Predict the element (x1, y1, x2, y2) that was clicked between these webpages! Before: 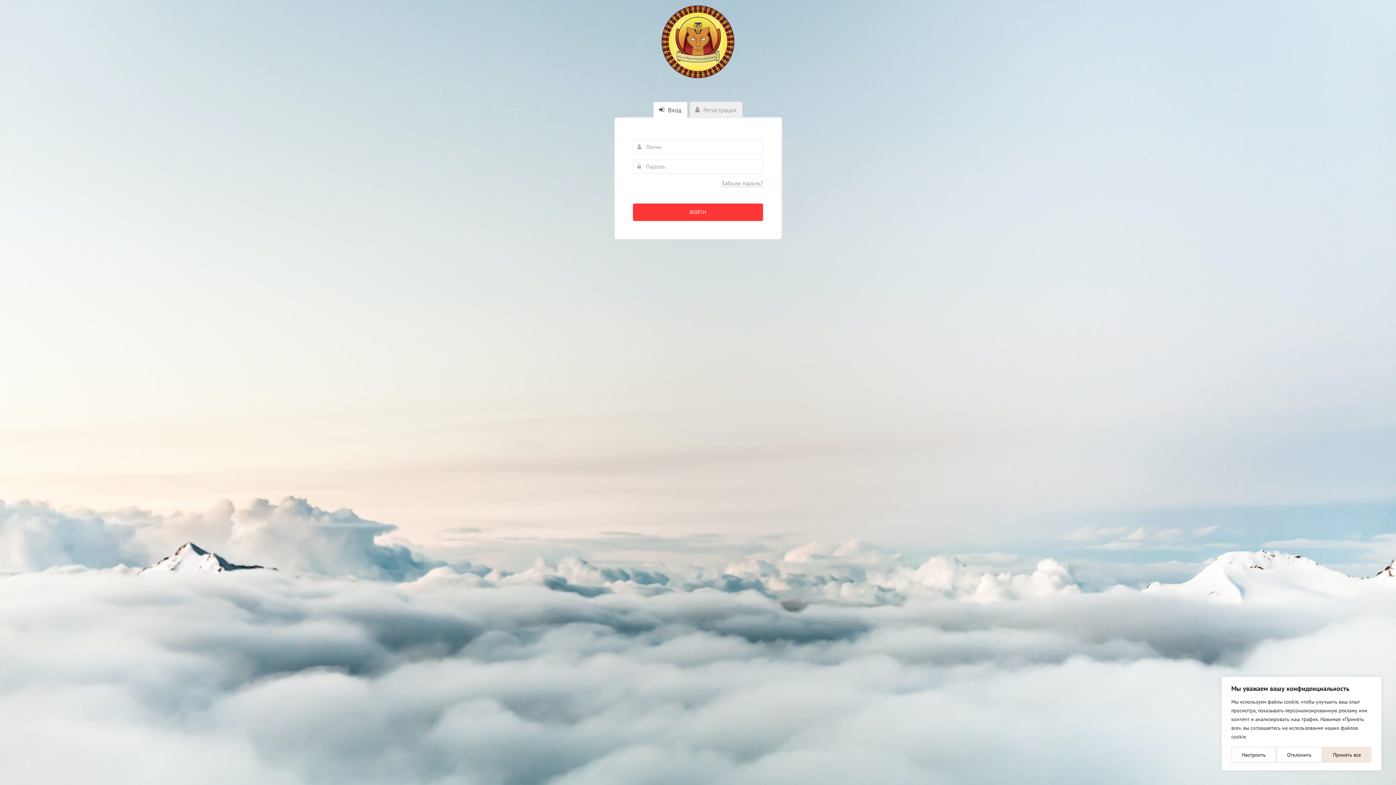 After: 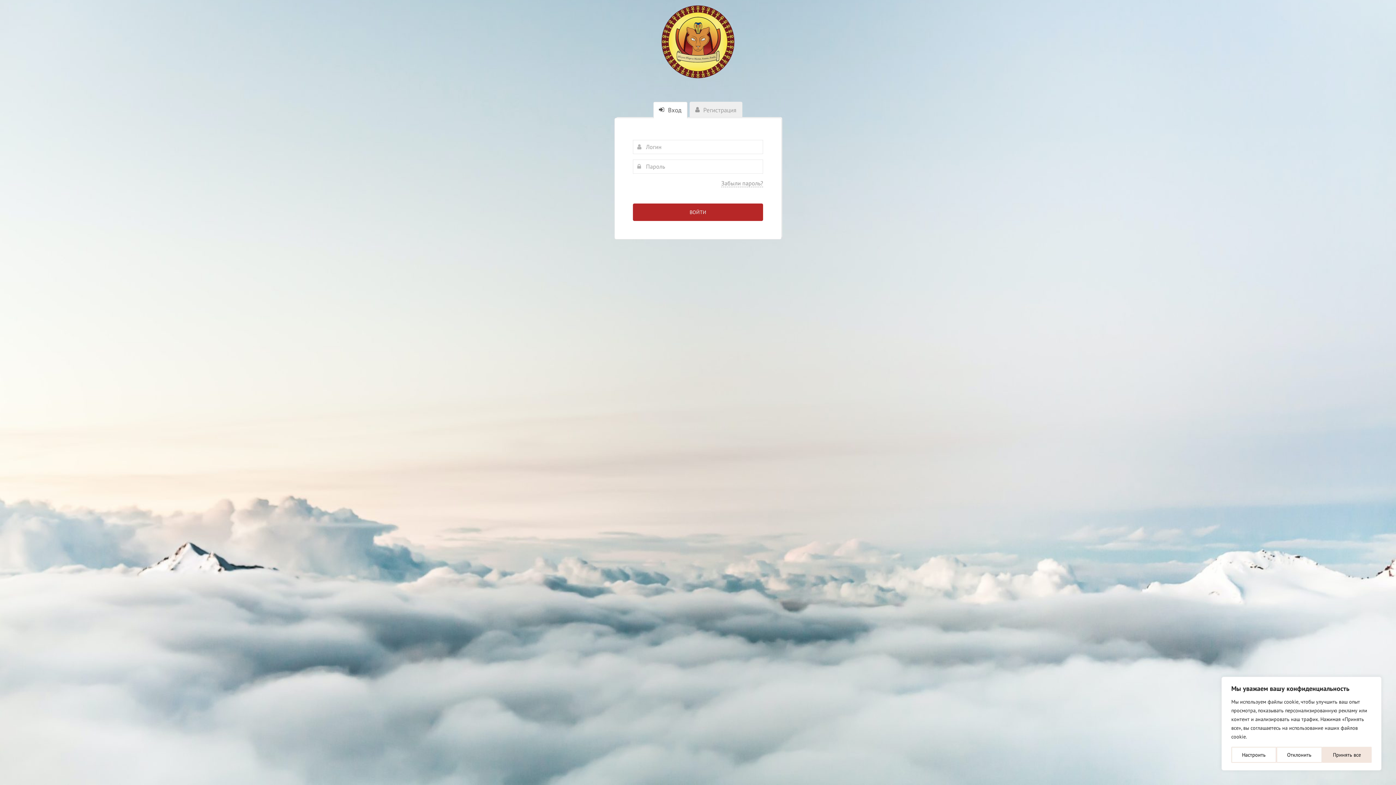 Action: bbox: (633, 203, 763, 221) label: ВОЙТИ